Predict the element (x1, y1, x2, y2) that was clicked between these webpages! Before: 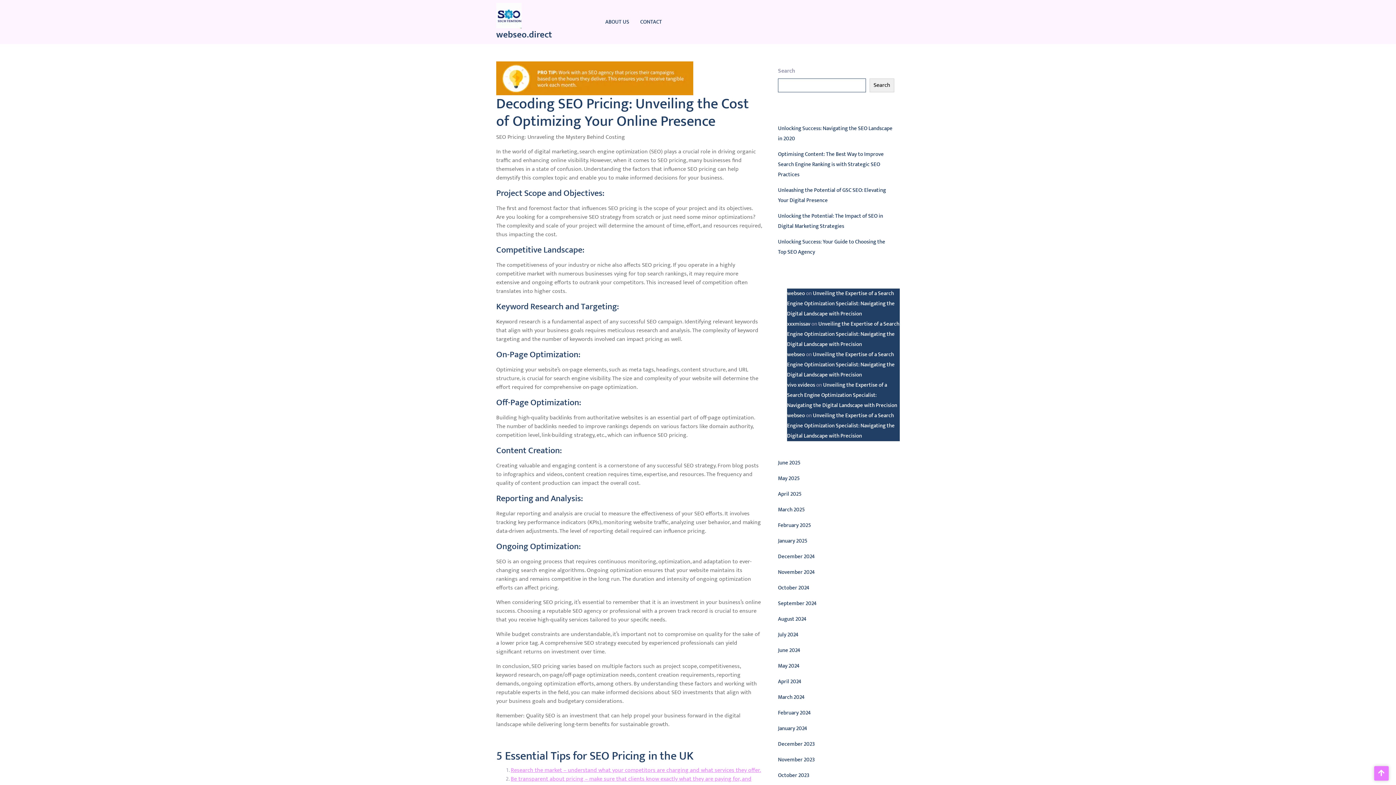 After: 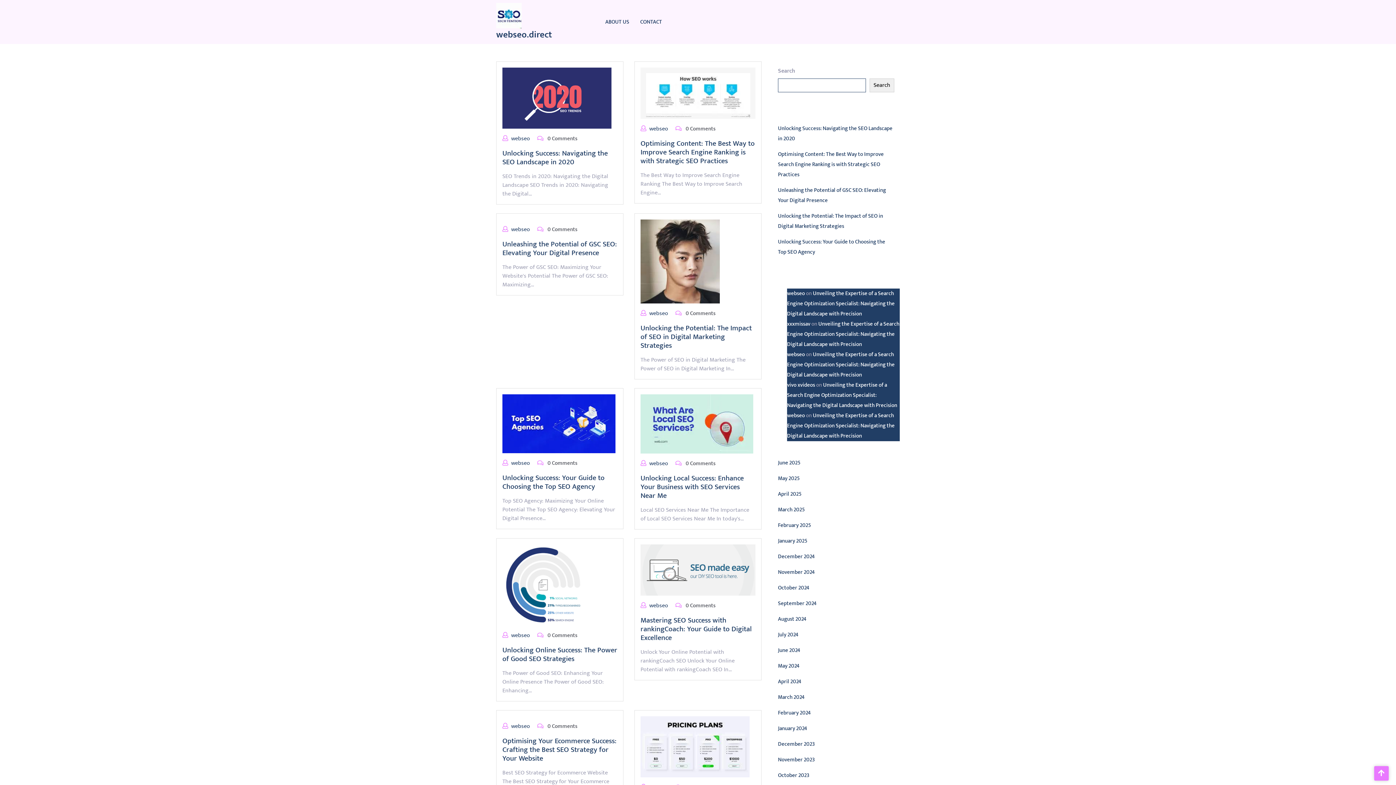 Action: bbox: (496, 27, 552, 42) label: webseo.direct